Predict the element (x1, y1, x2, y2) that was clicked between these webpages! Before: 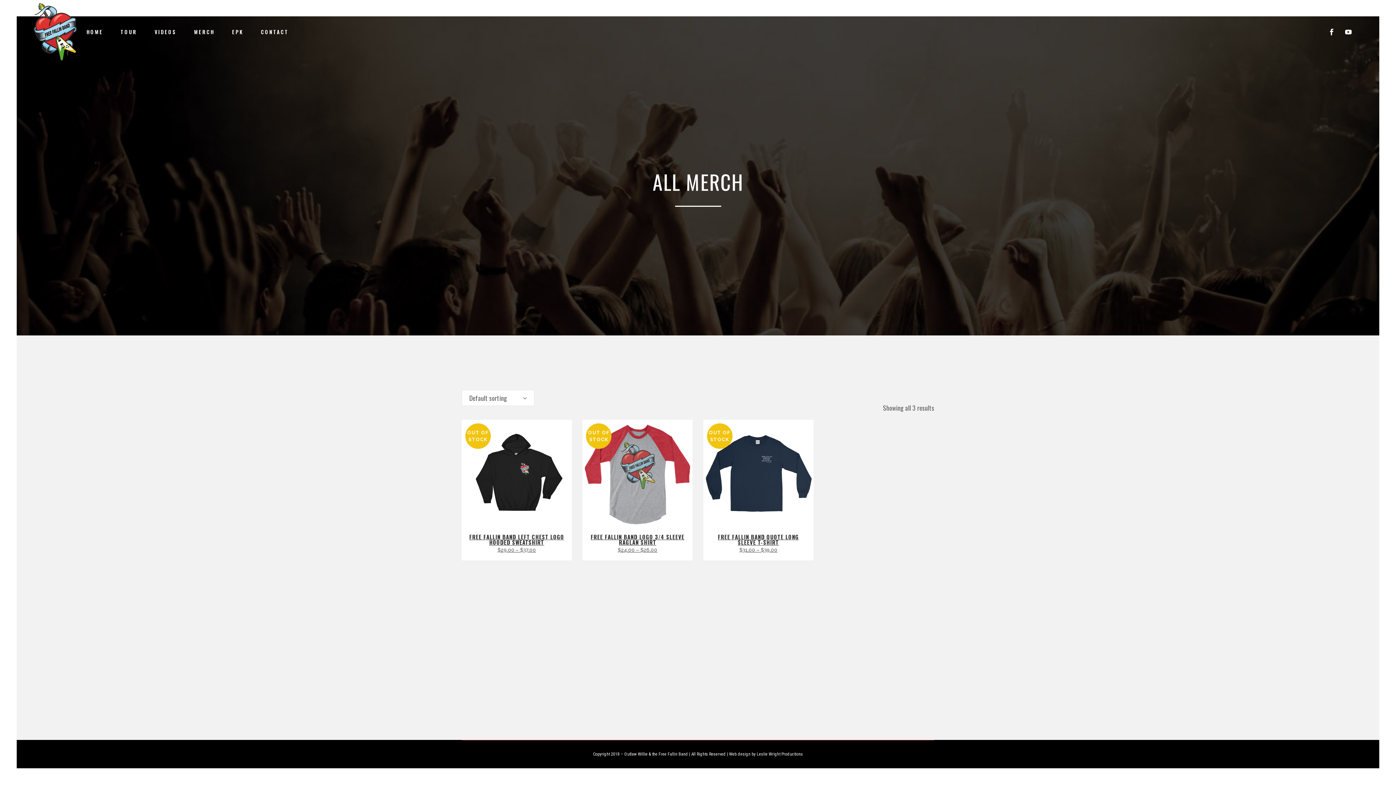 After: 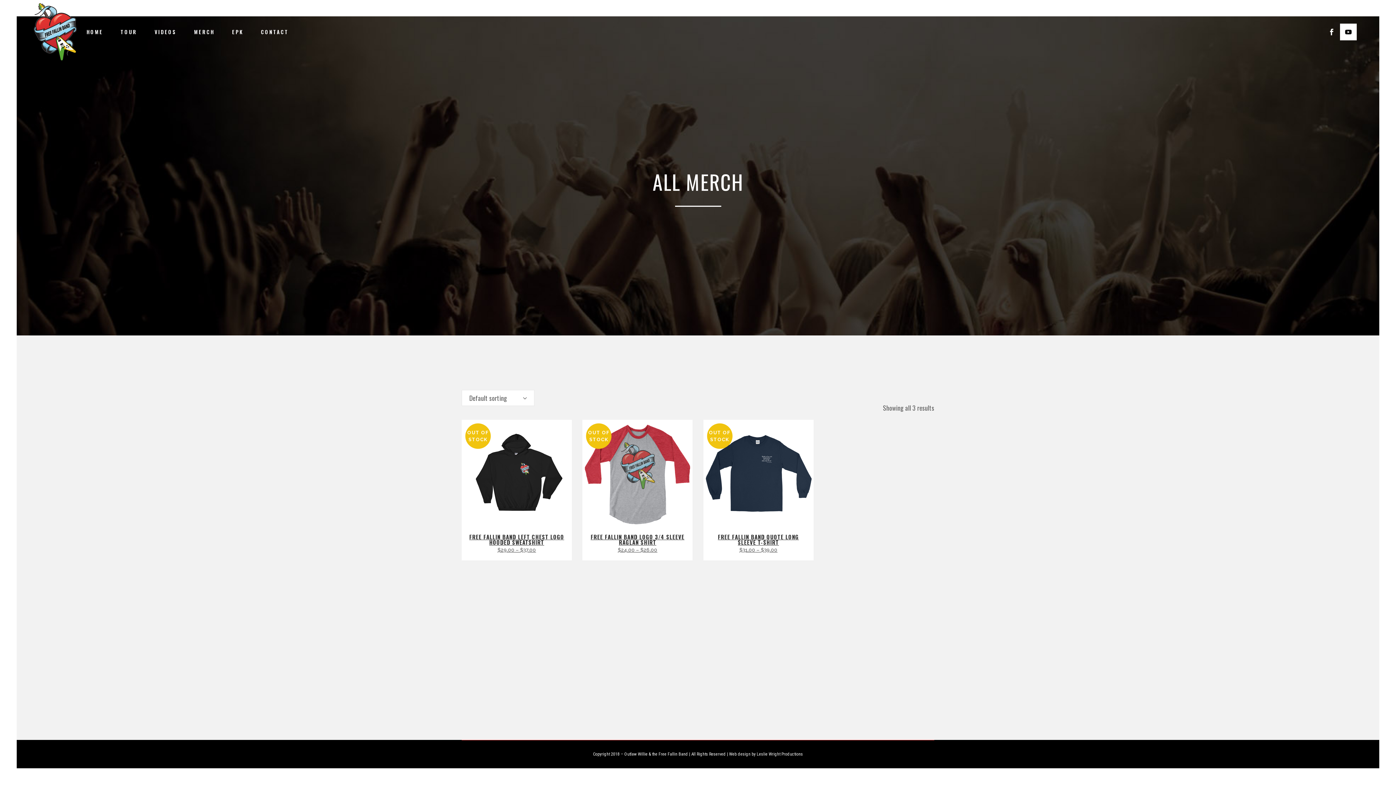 Action: bbox: (1340, 26, 1357, 35)